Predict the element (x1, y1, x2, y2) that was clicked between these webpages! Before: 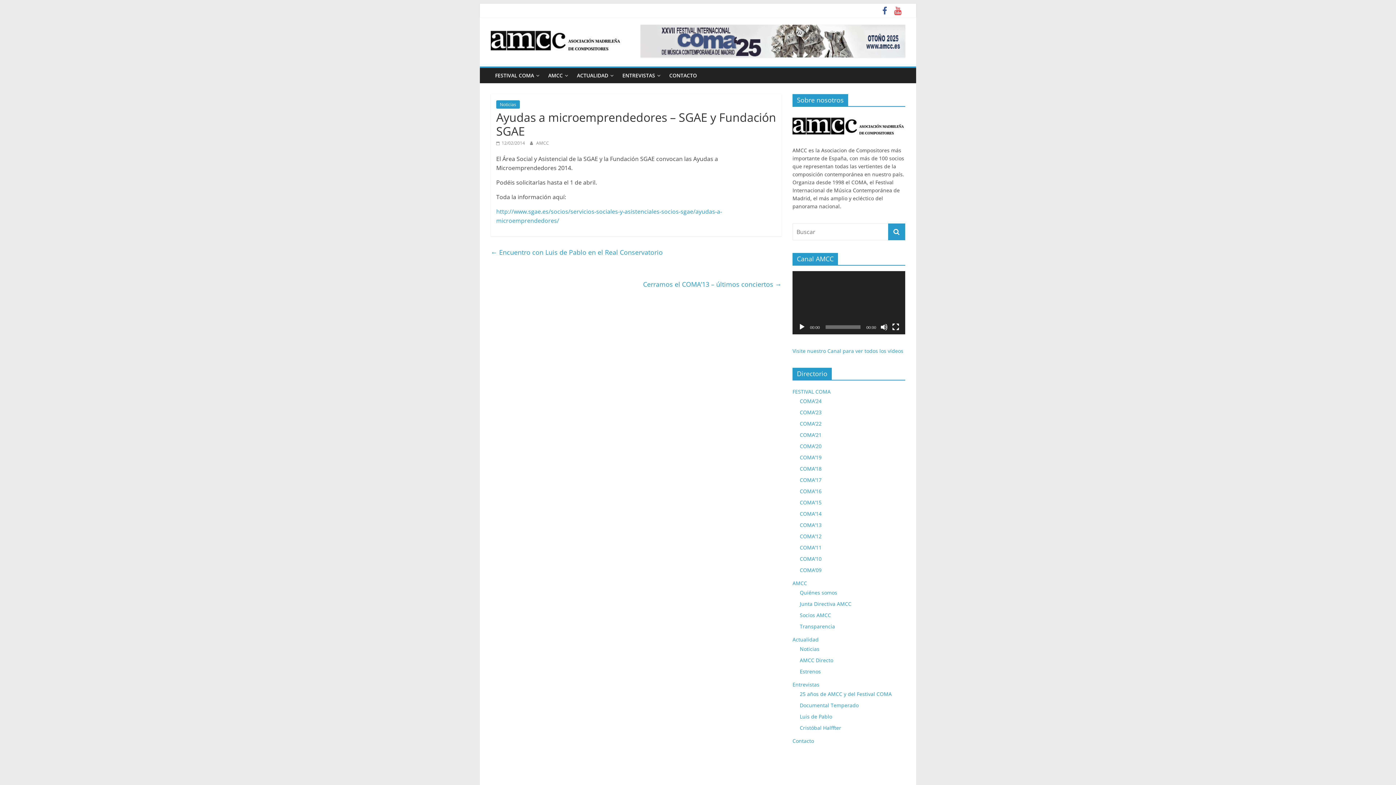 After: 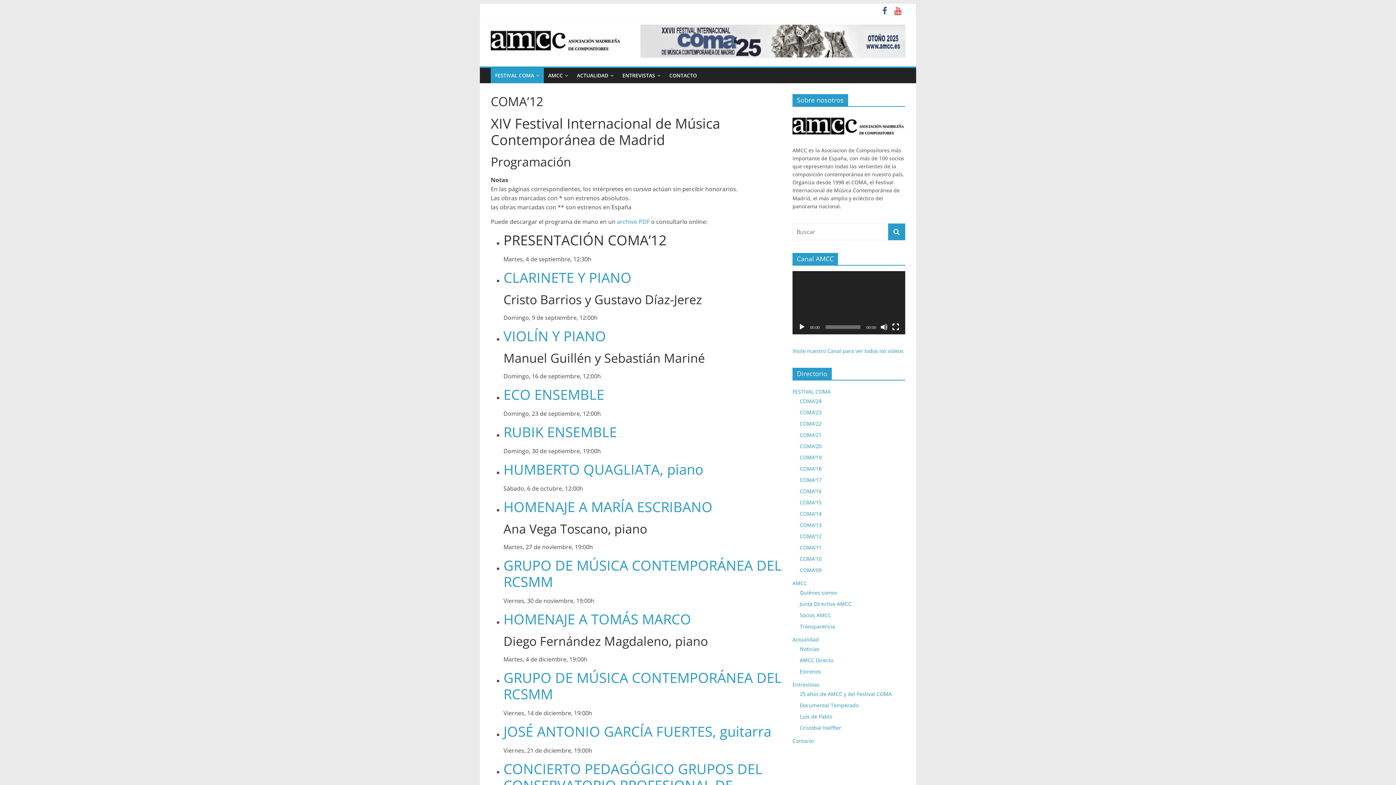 Action: label: COMA’12 bbox: (800, 533, 821, 540)